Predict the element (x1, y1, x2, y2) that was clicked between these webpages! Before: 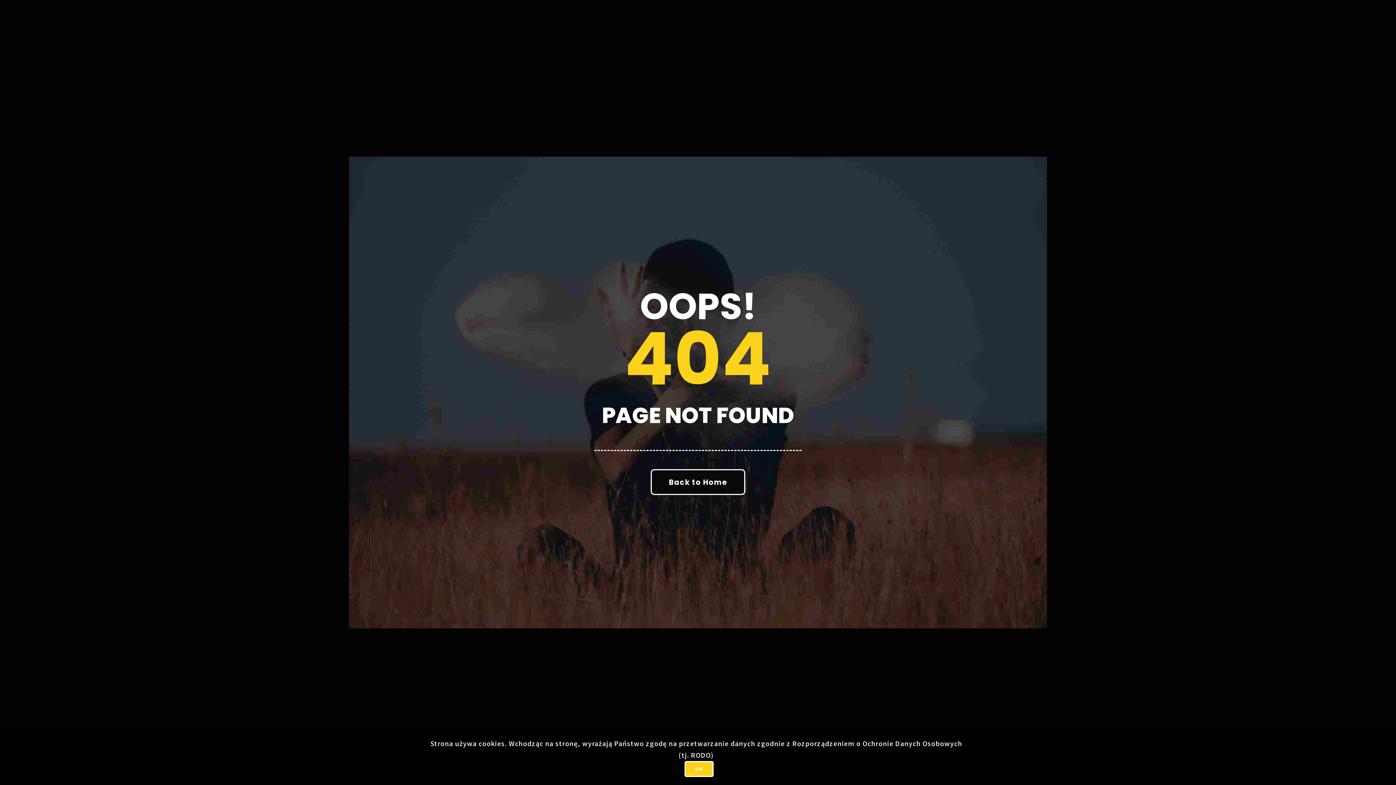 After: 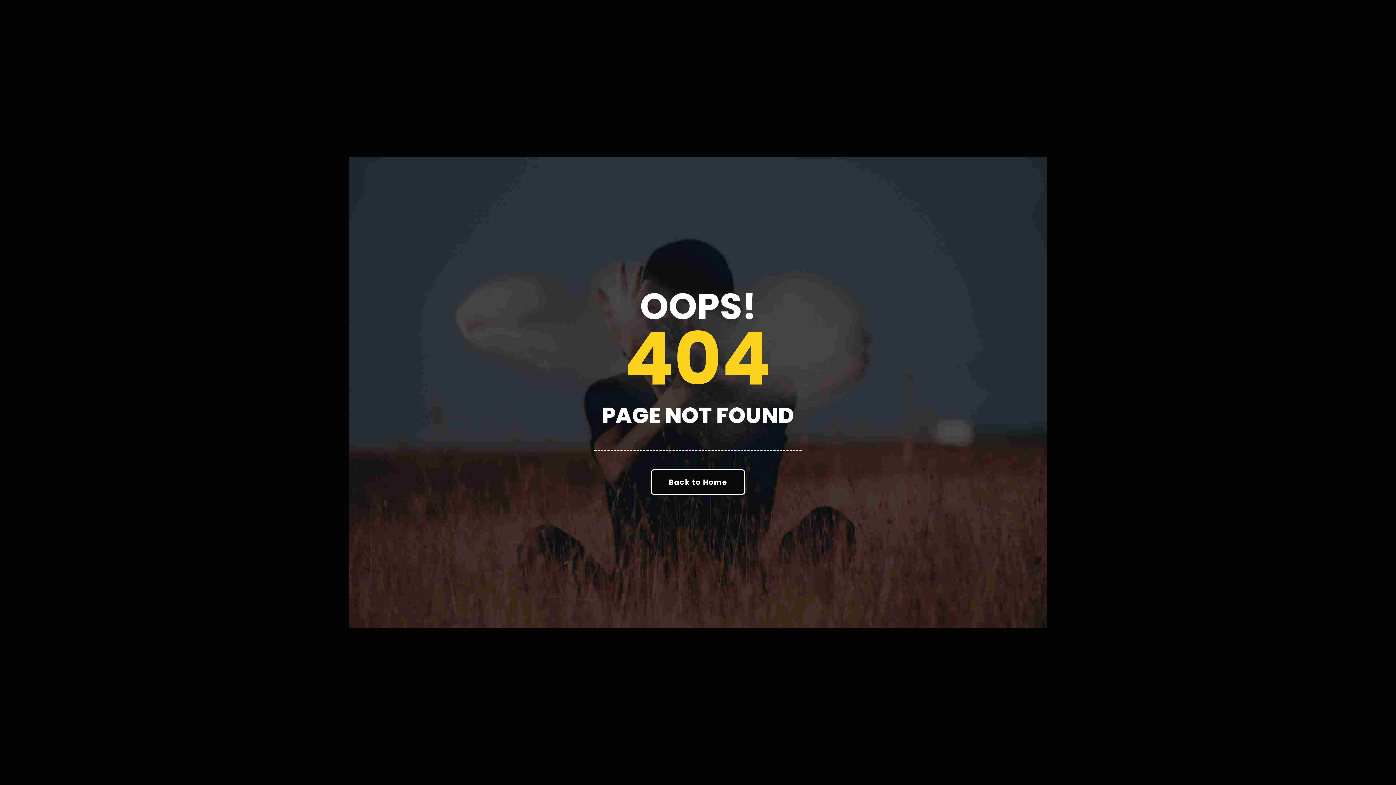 Action: label: OK bbox: (684, 761, 713, 777)